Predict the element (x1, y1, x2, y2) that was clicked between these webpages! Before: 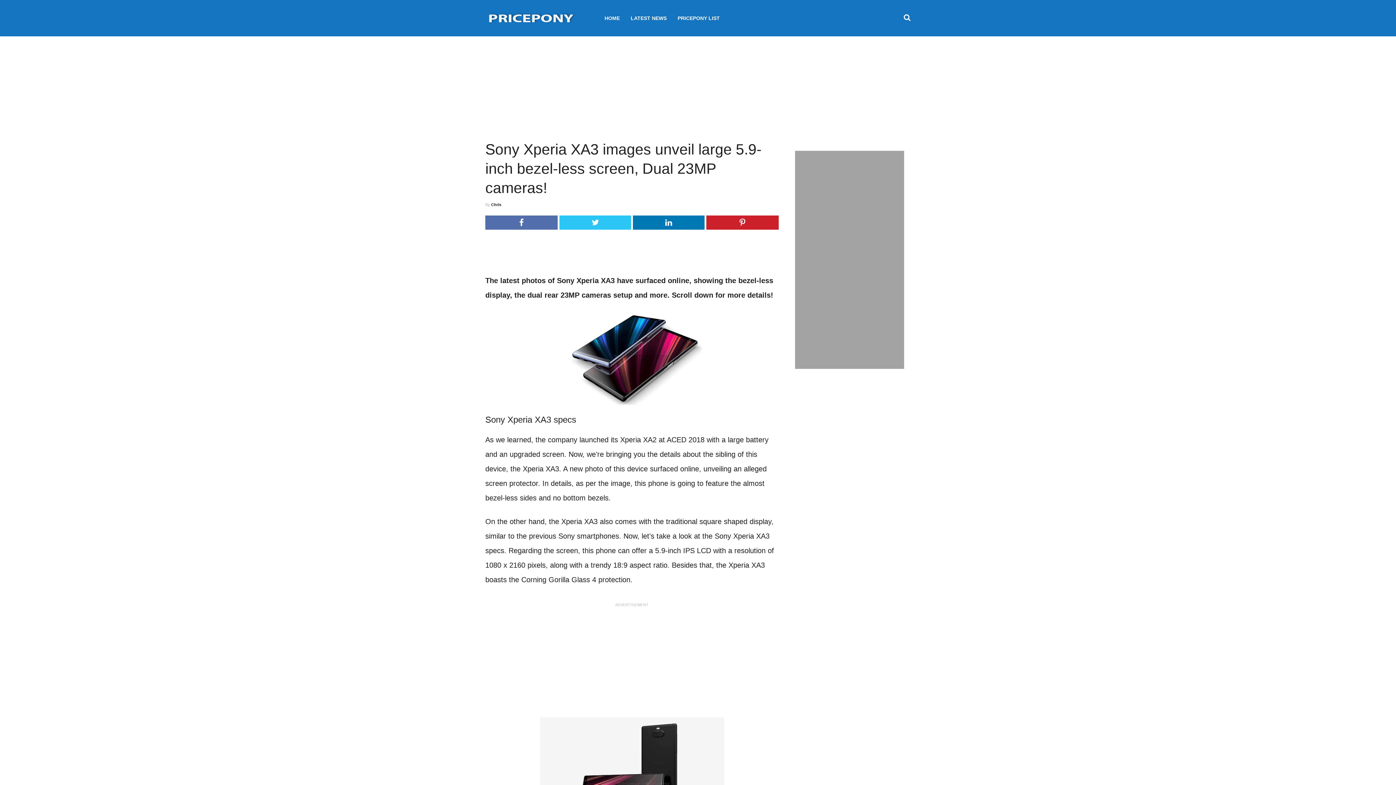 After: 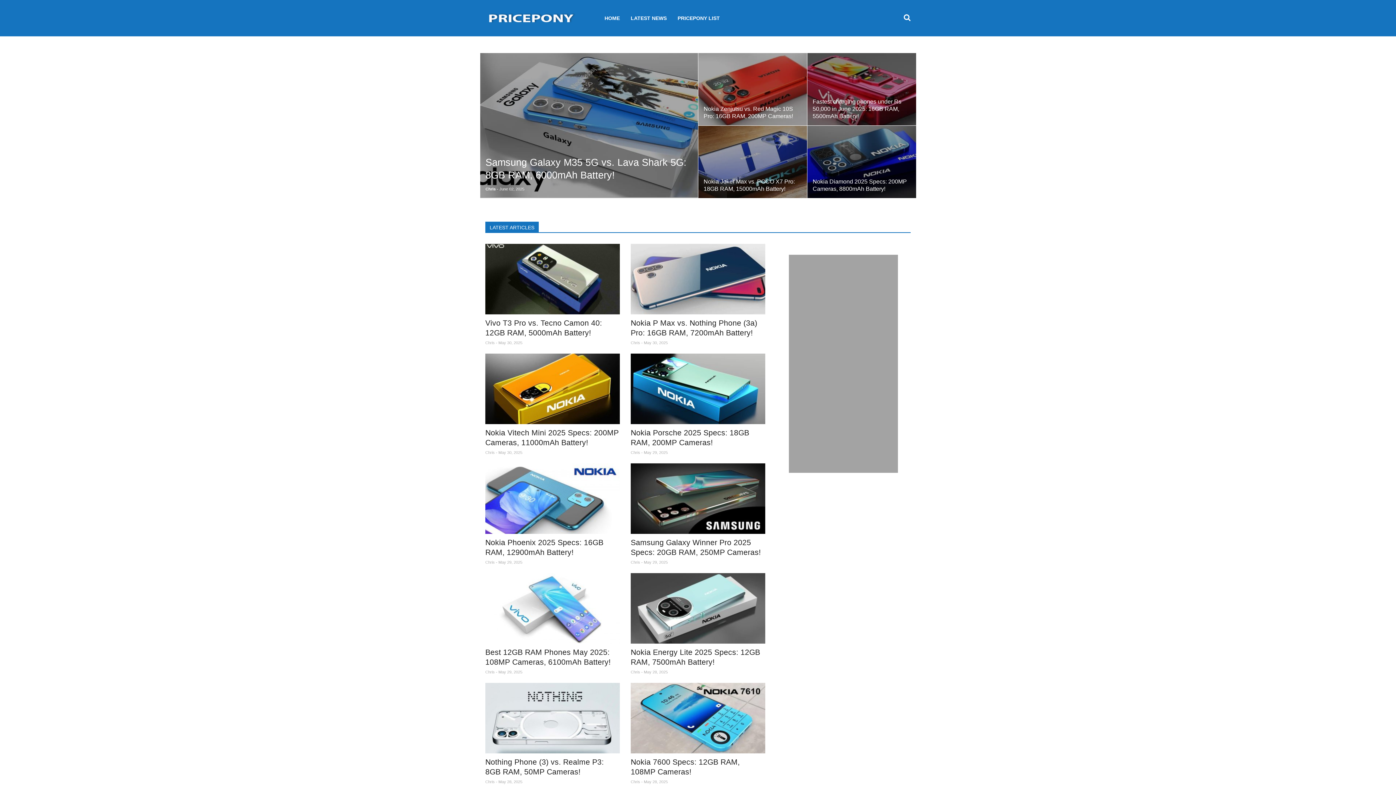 Action: label: HOME bbox: (601, 0, 623, 36)